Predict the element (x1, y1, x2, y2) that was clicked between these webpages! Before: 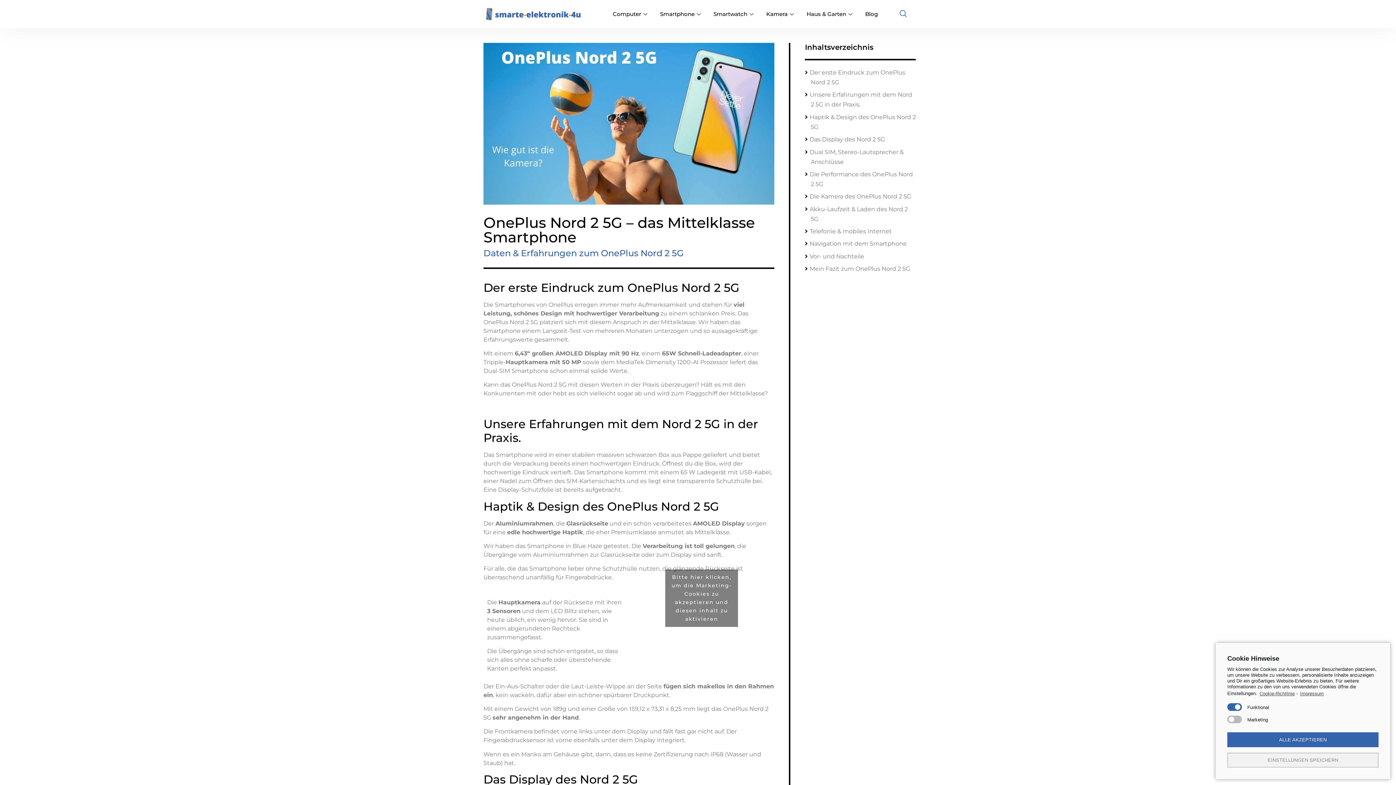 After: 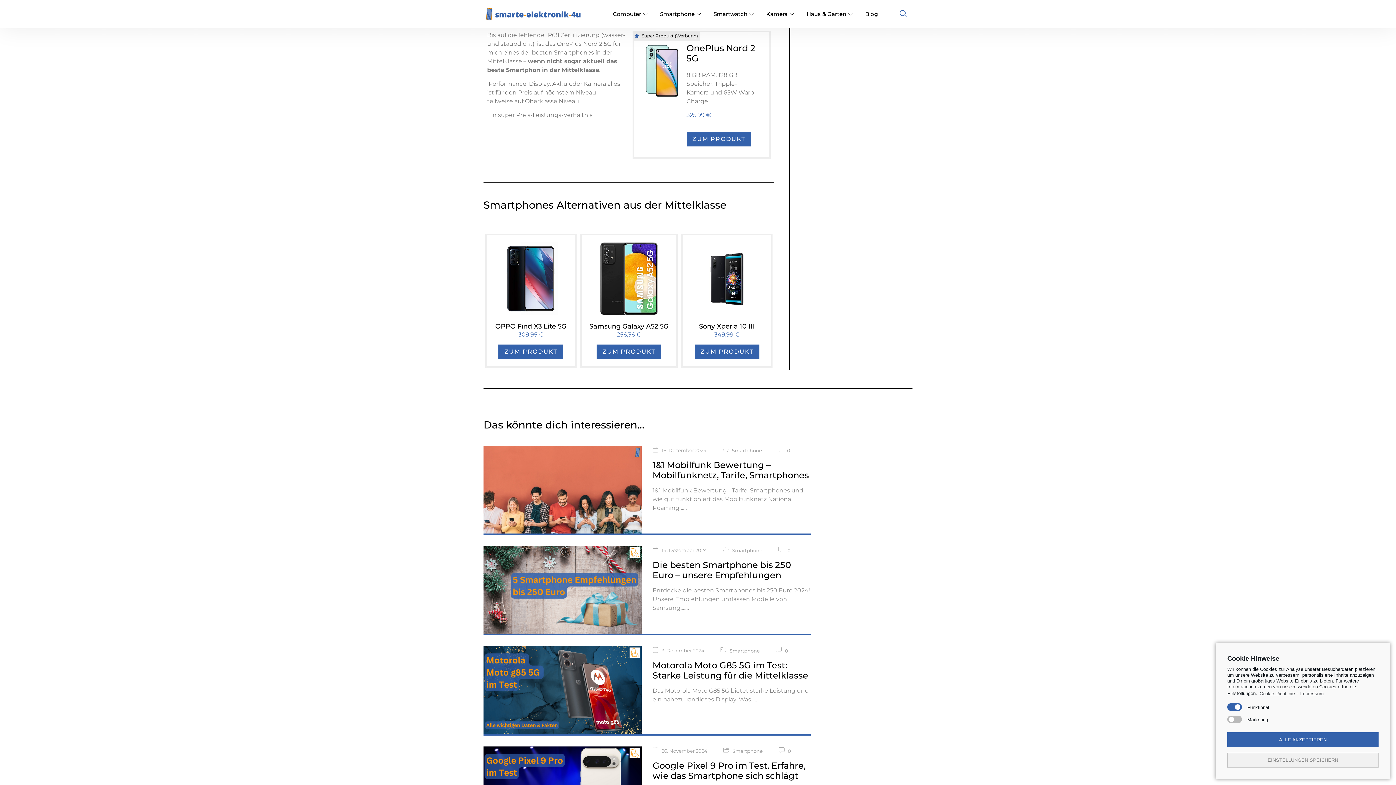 Action: label: Mein Fazit zum OnePlus Nord 2 5G bbox: (809, 265, 910, 272)